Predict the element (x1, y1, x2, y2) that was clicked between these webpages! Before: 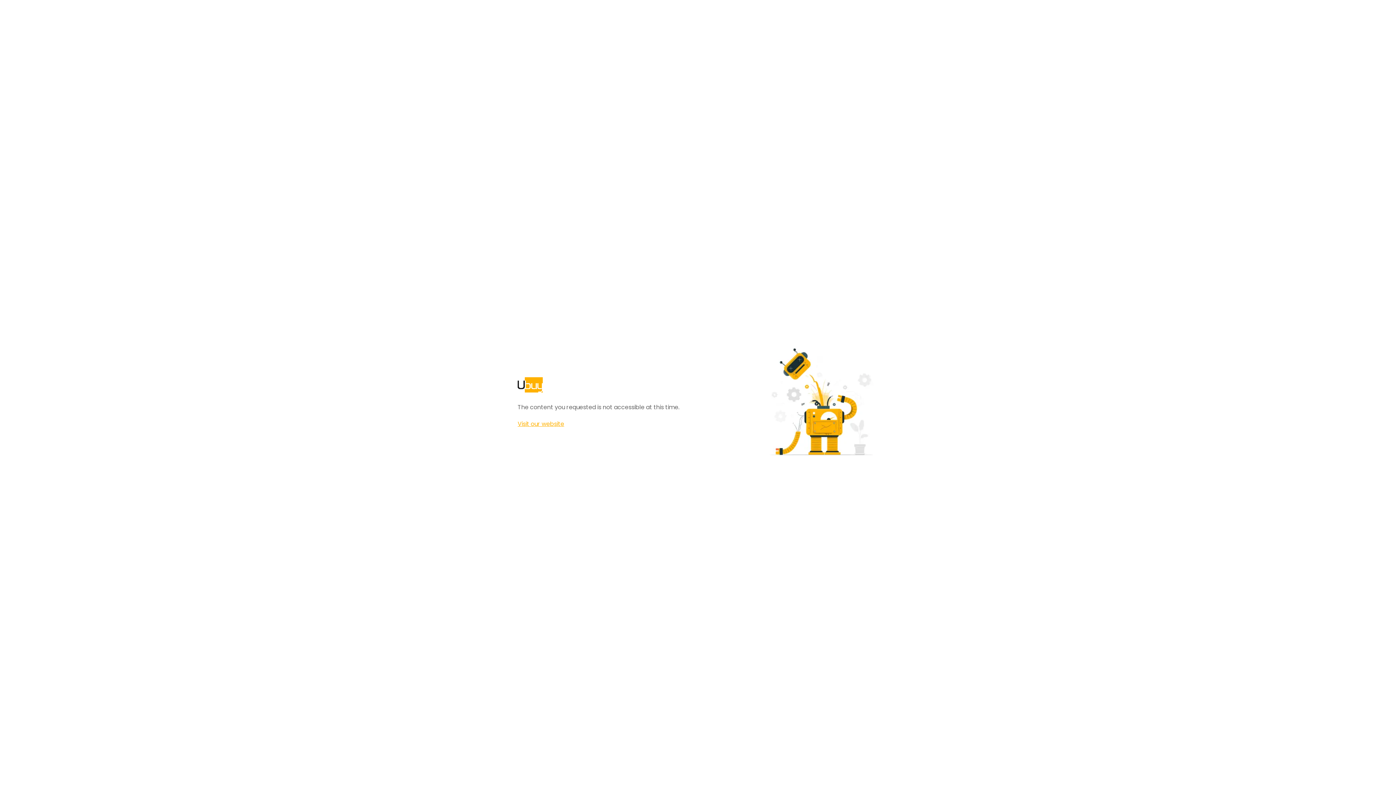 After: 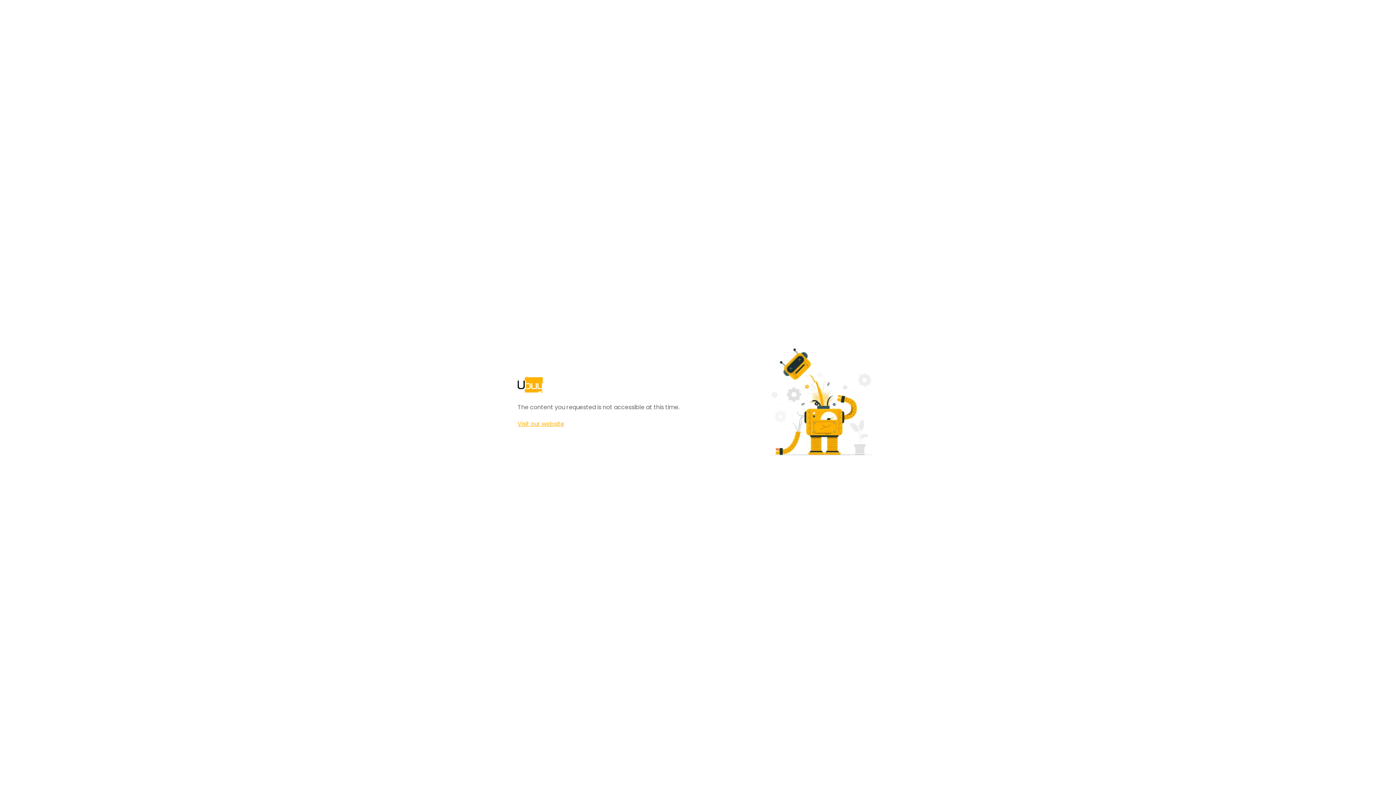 Action: label: Visit our website bbox: (517, 420, 564, 428)